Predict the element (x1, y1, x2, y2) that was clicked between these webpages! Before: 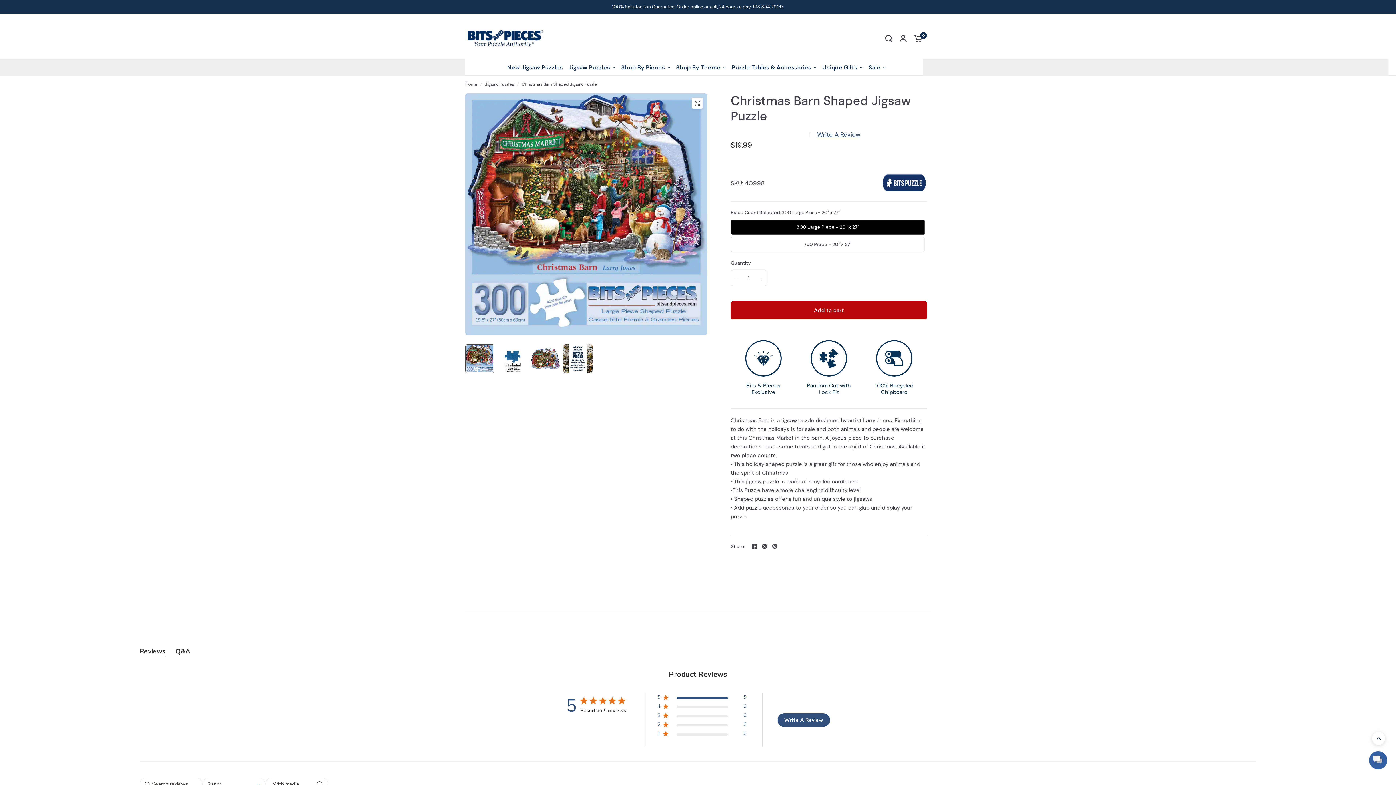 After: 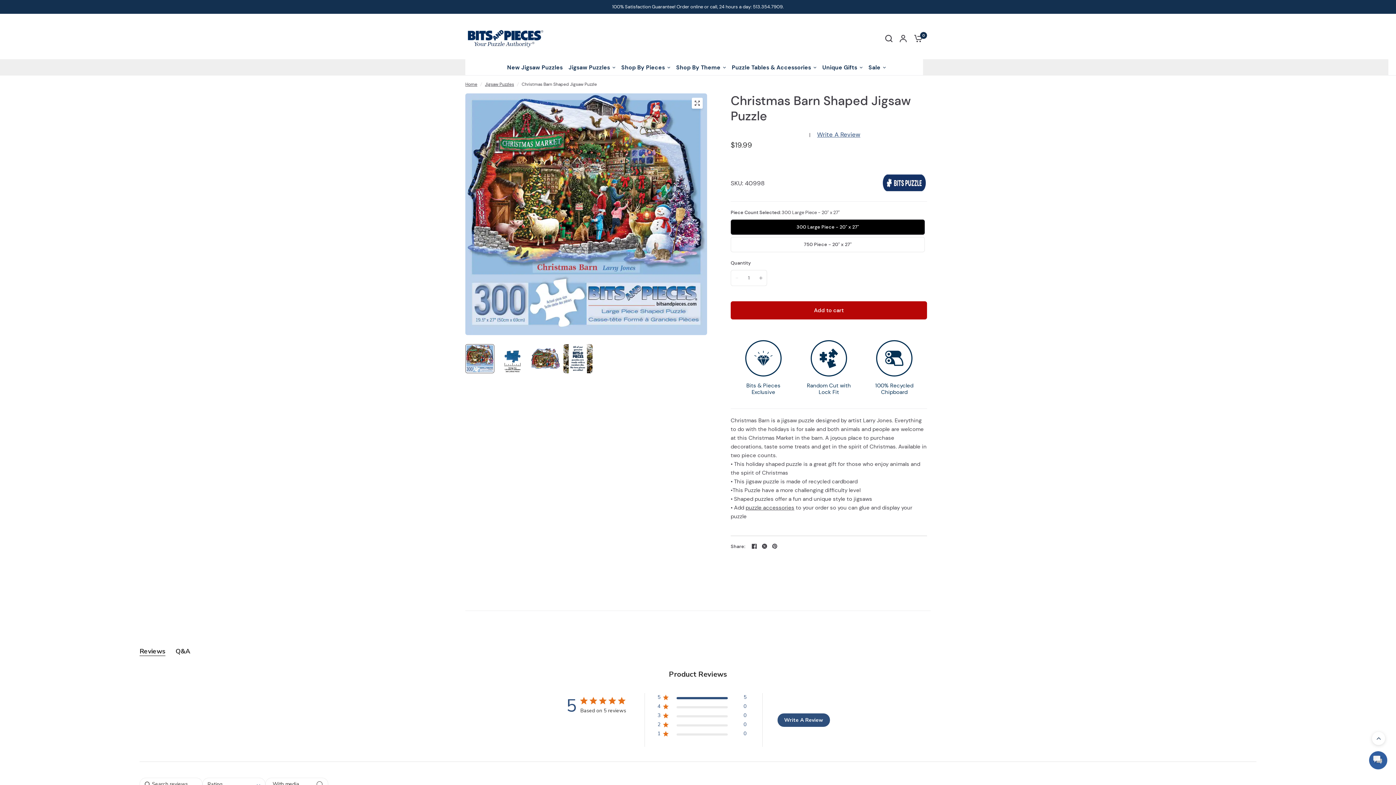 Action: bbox: (770, 542, 779, 550)